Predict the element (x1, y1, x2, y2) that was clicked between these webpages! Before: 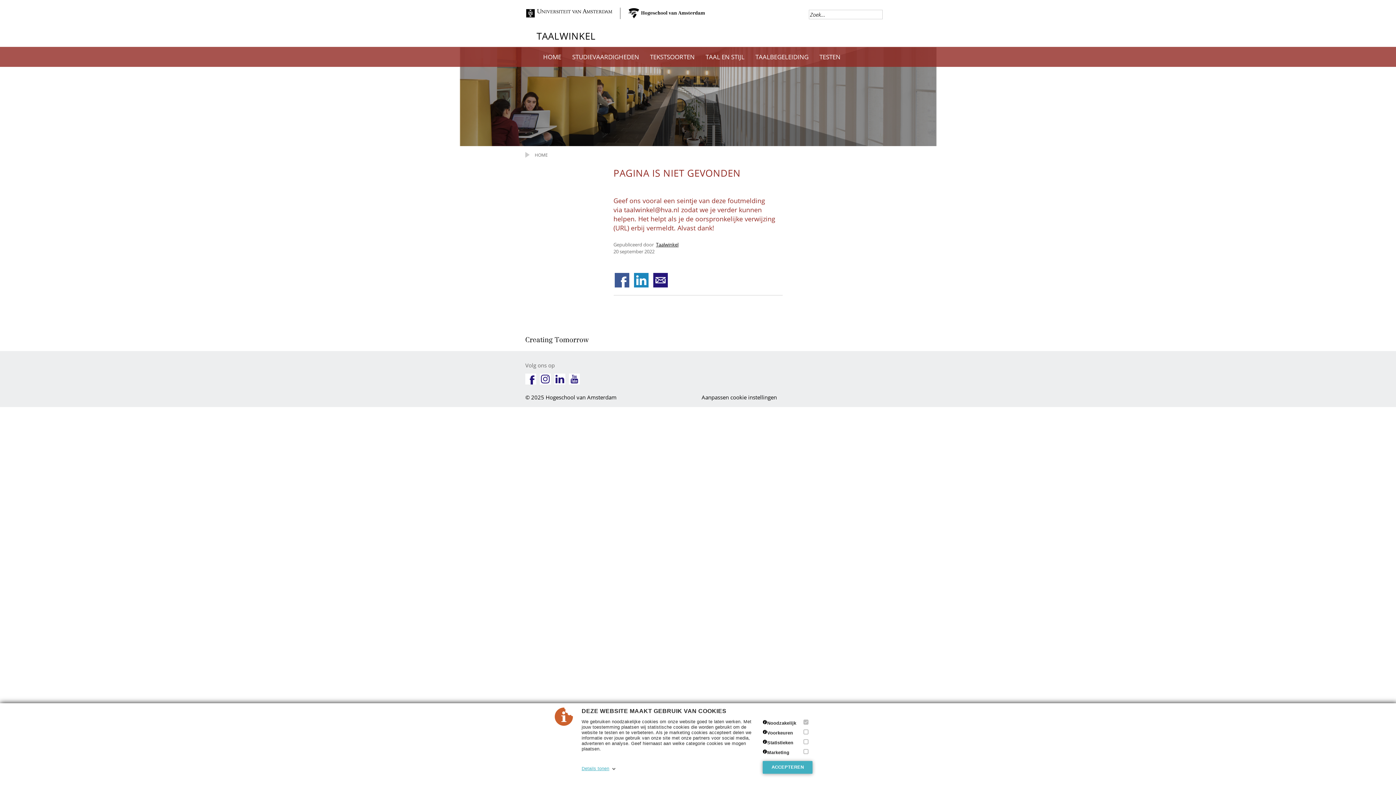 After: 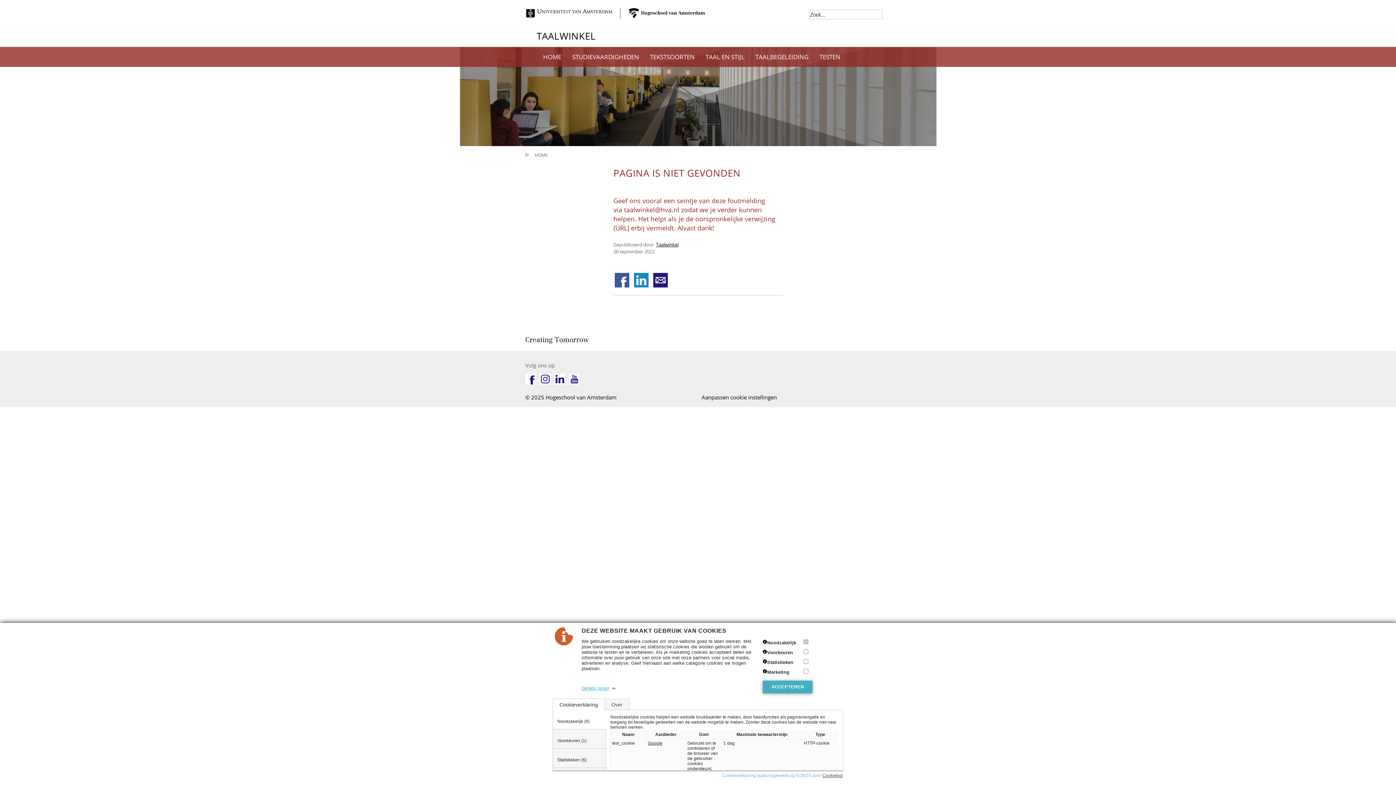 Action: bbox: (581, 766, 609, 771) label: 
Details tonen